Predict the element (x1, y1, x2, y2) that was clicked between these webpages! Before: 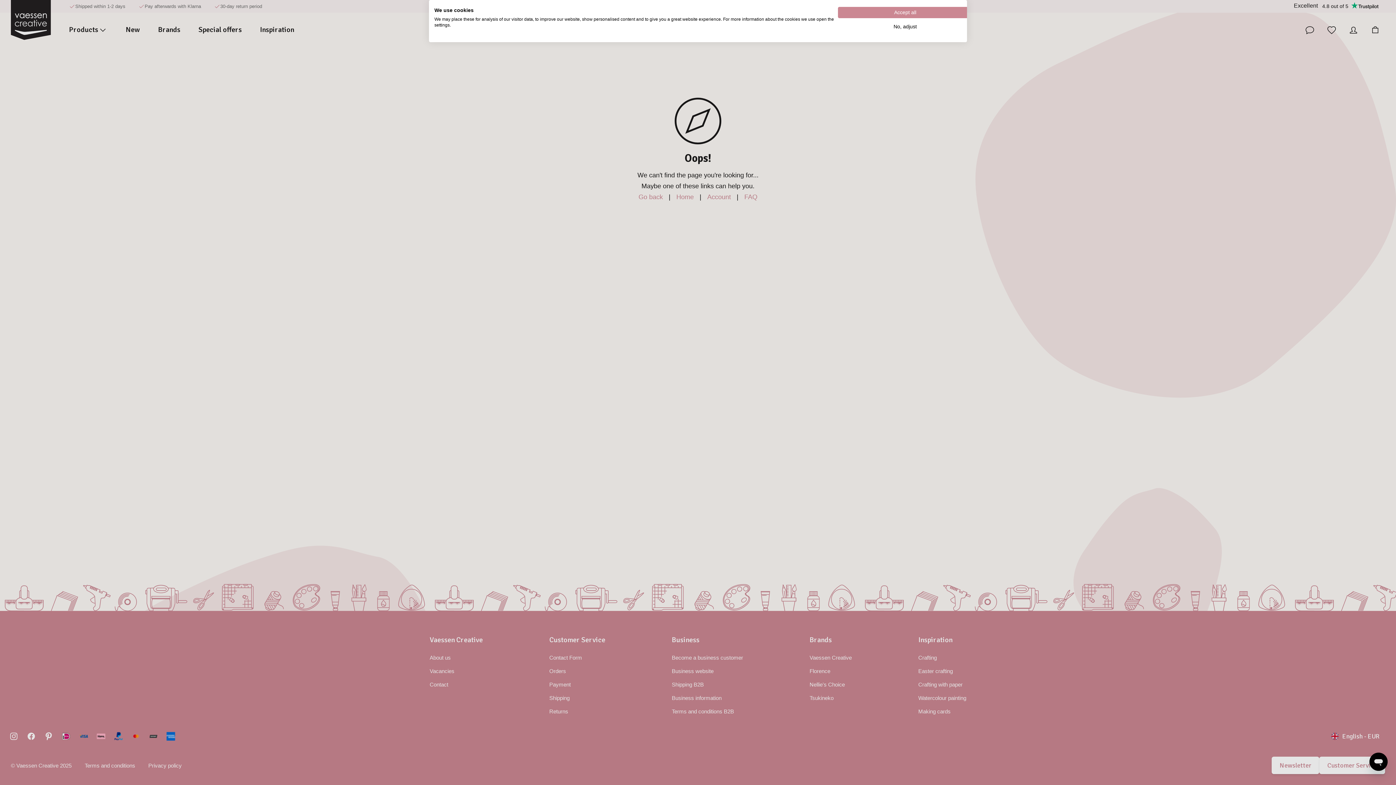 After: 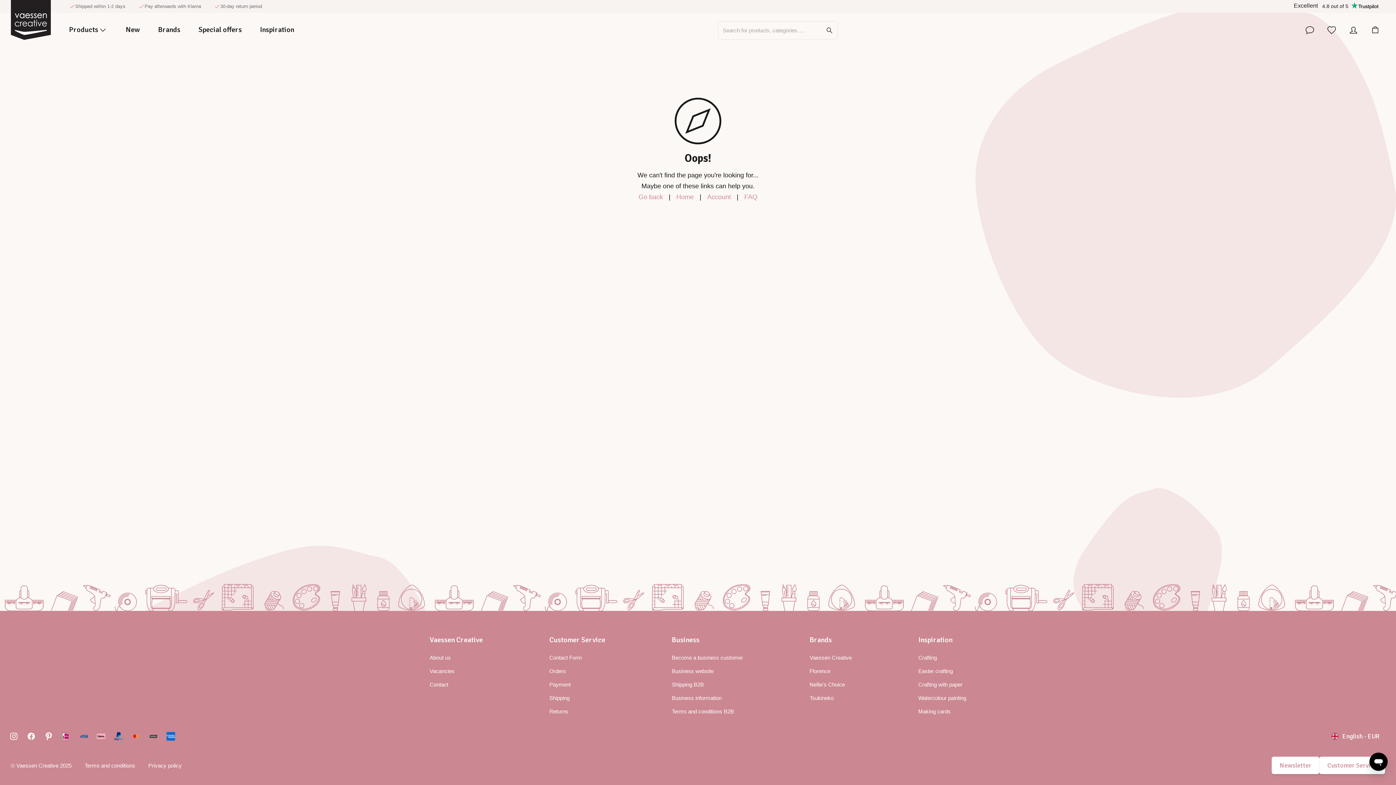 Action: label: Accept all cookies bbox: (838, 6, 972, 18)